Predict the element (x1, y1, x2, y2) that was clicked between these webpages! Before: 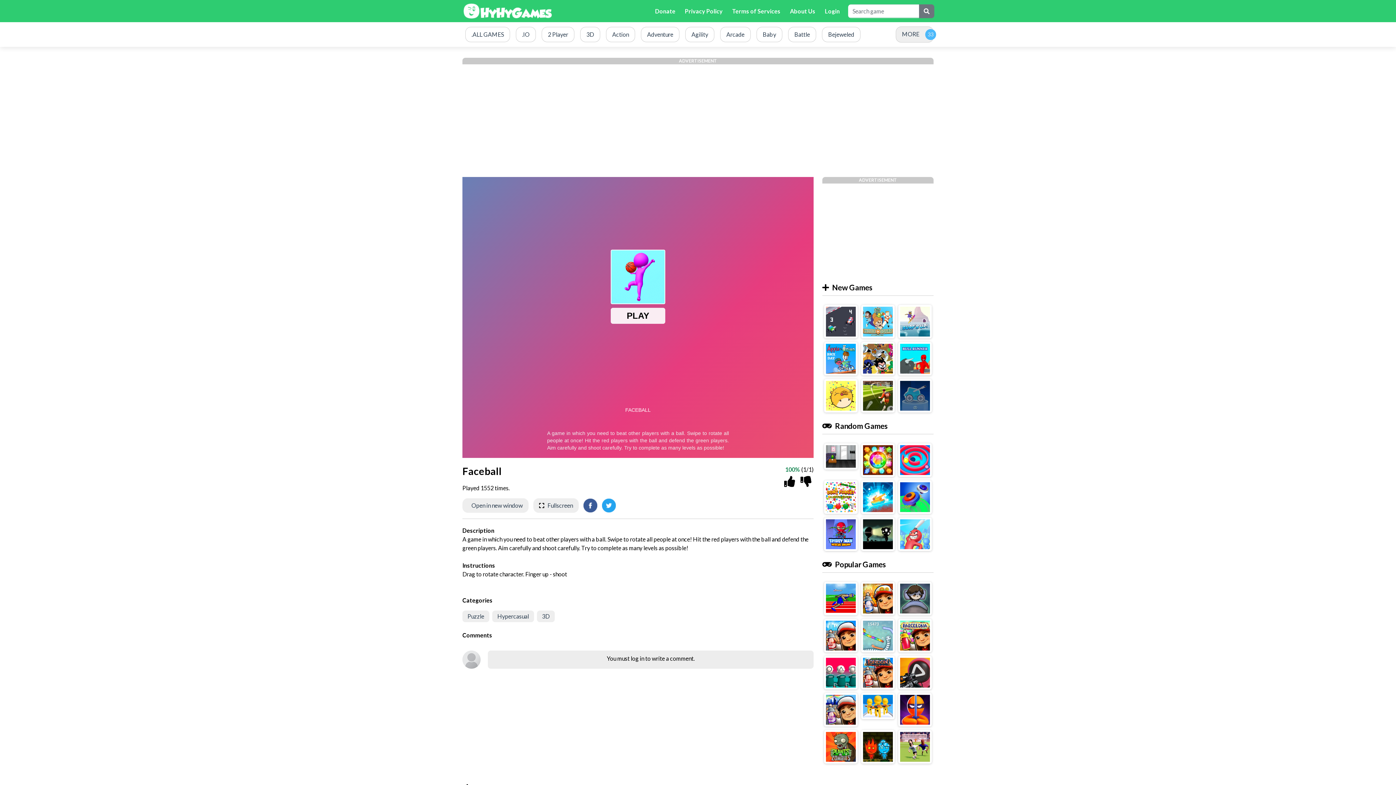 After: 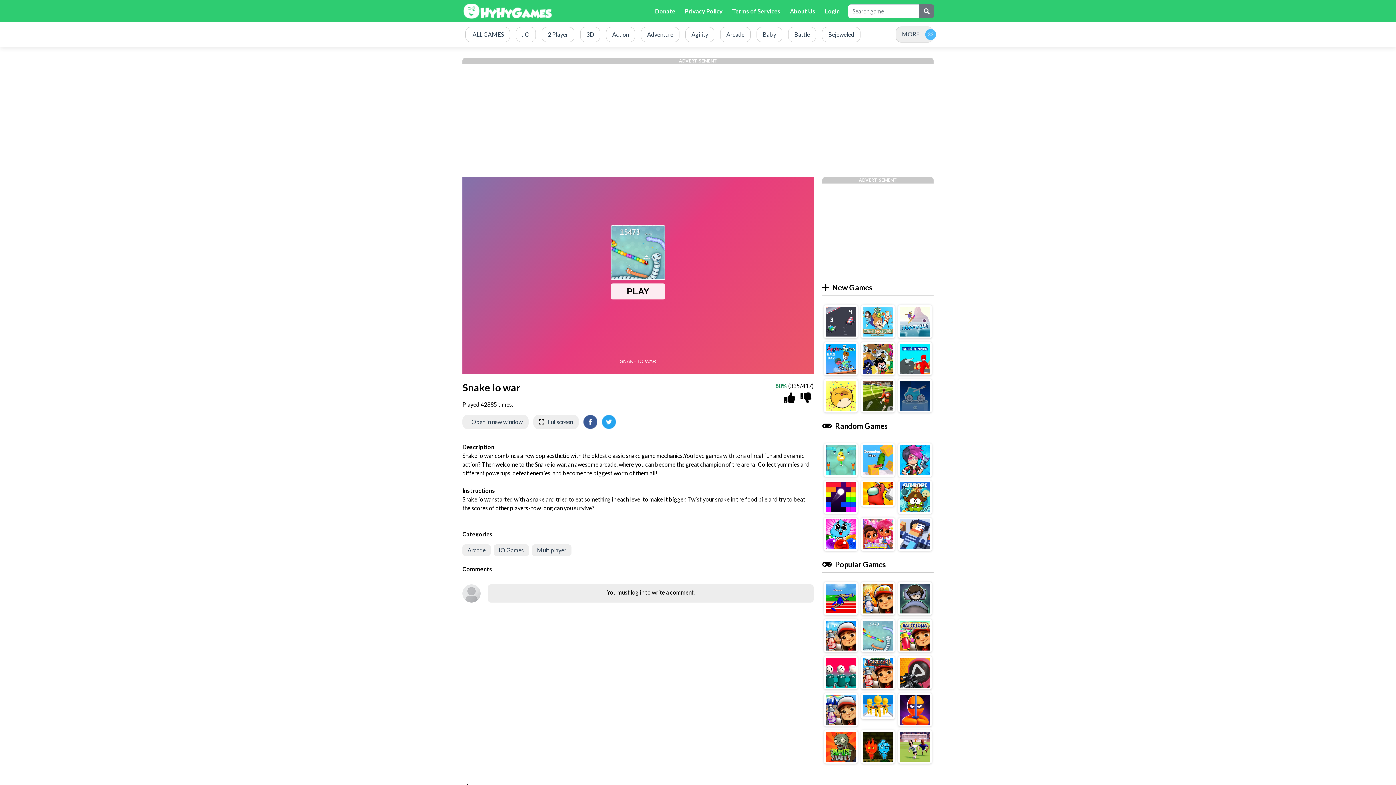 Action: bbox: (859, 619, 896, 652)